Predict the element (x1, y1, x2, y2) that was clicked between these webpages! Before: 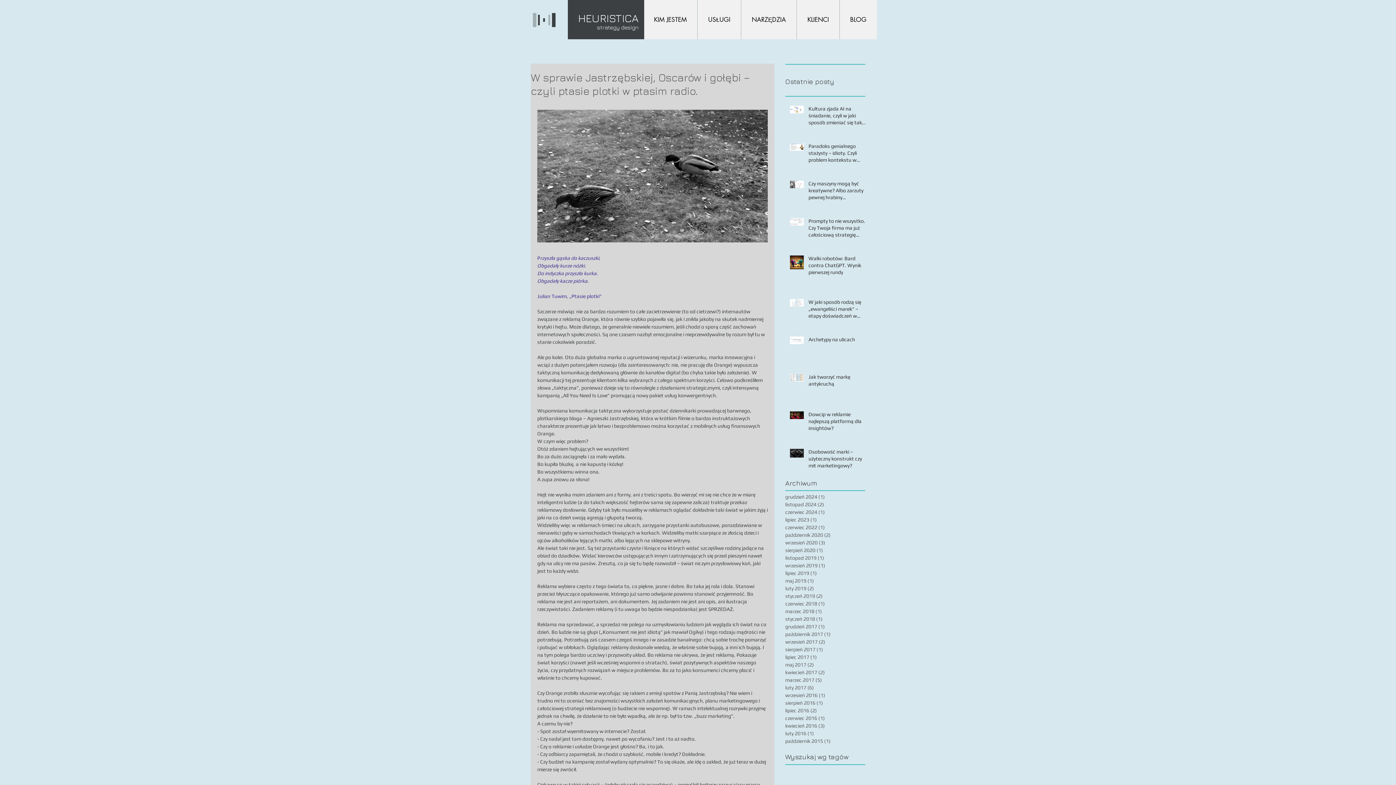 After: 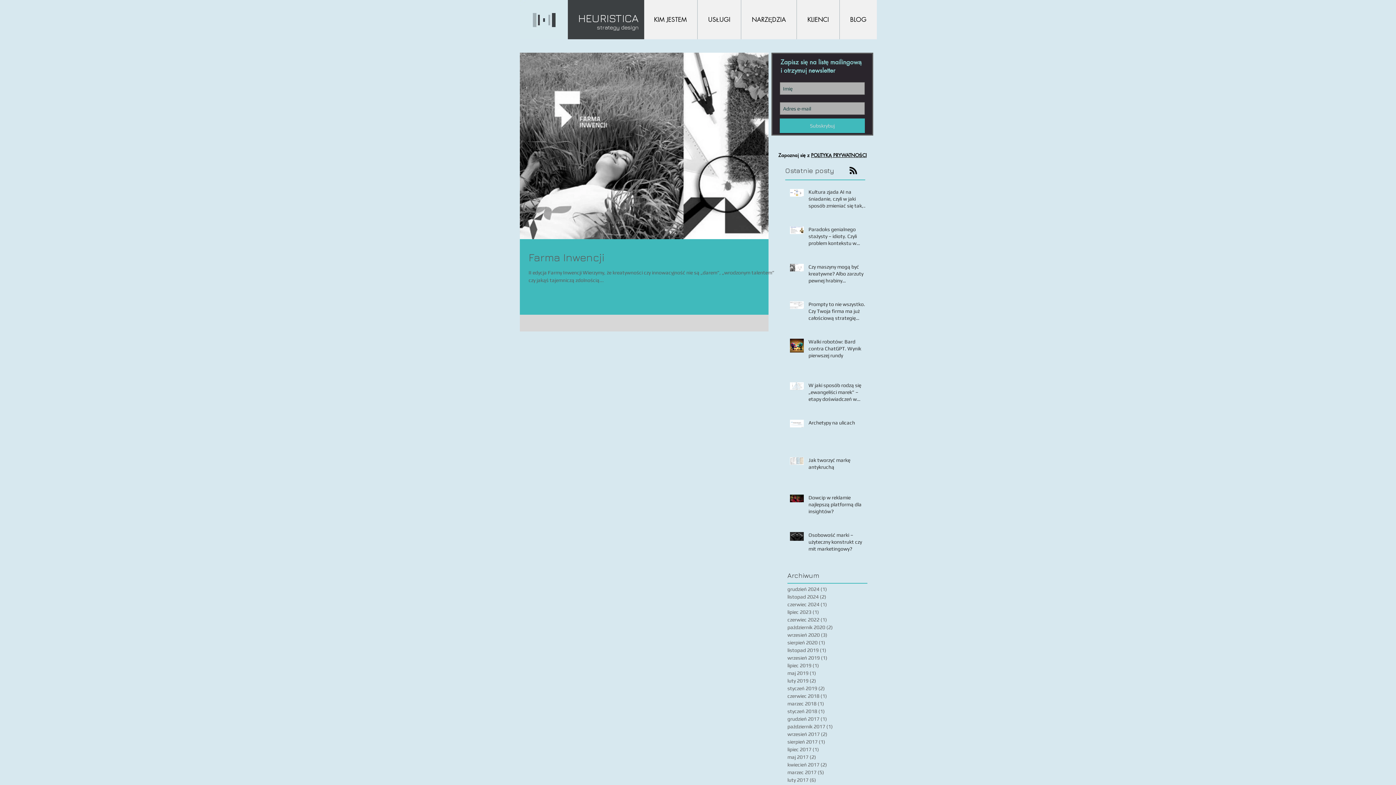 Action: label: październik 2015 (1)
1 post bbox: (785, 737, 861, 745)